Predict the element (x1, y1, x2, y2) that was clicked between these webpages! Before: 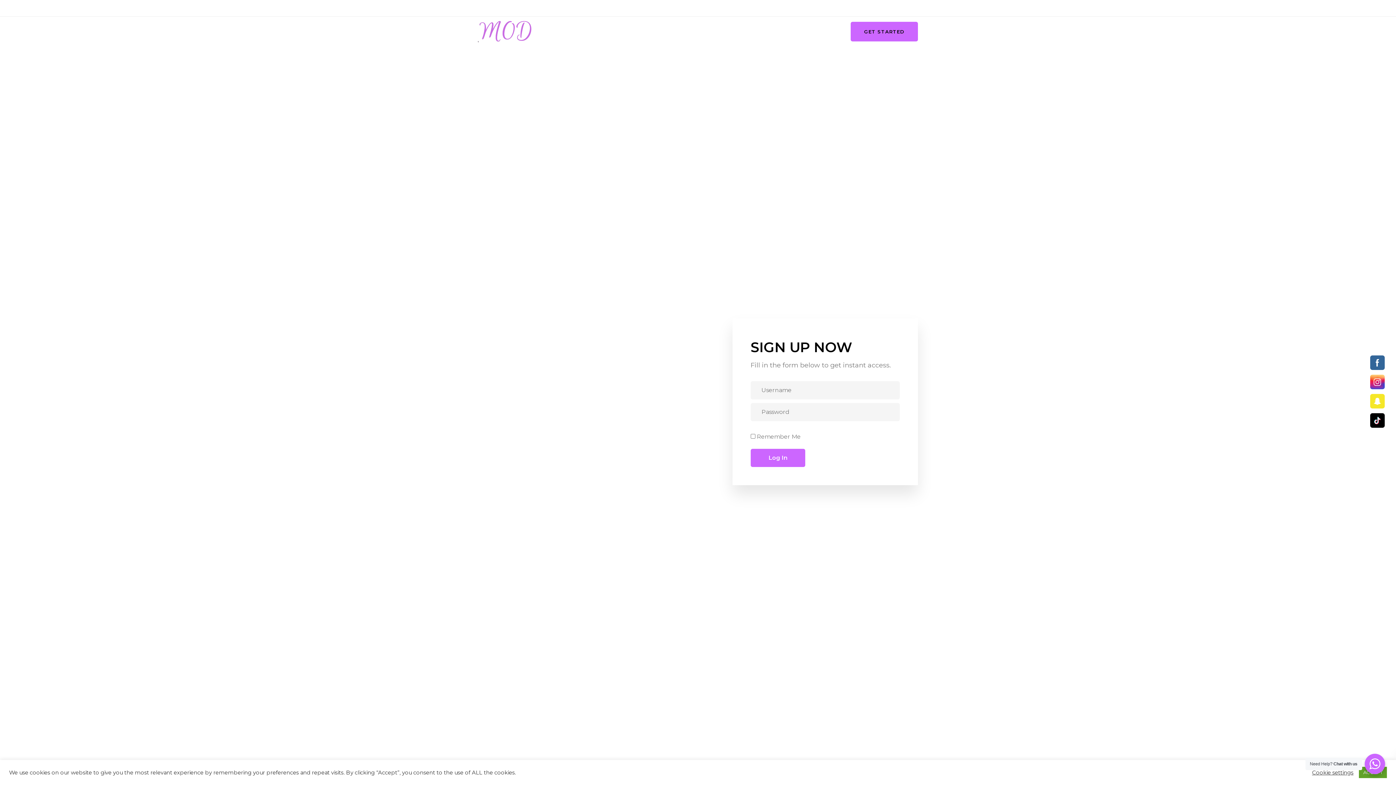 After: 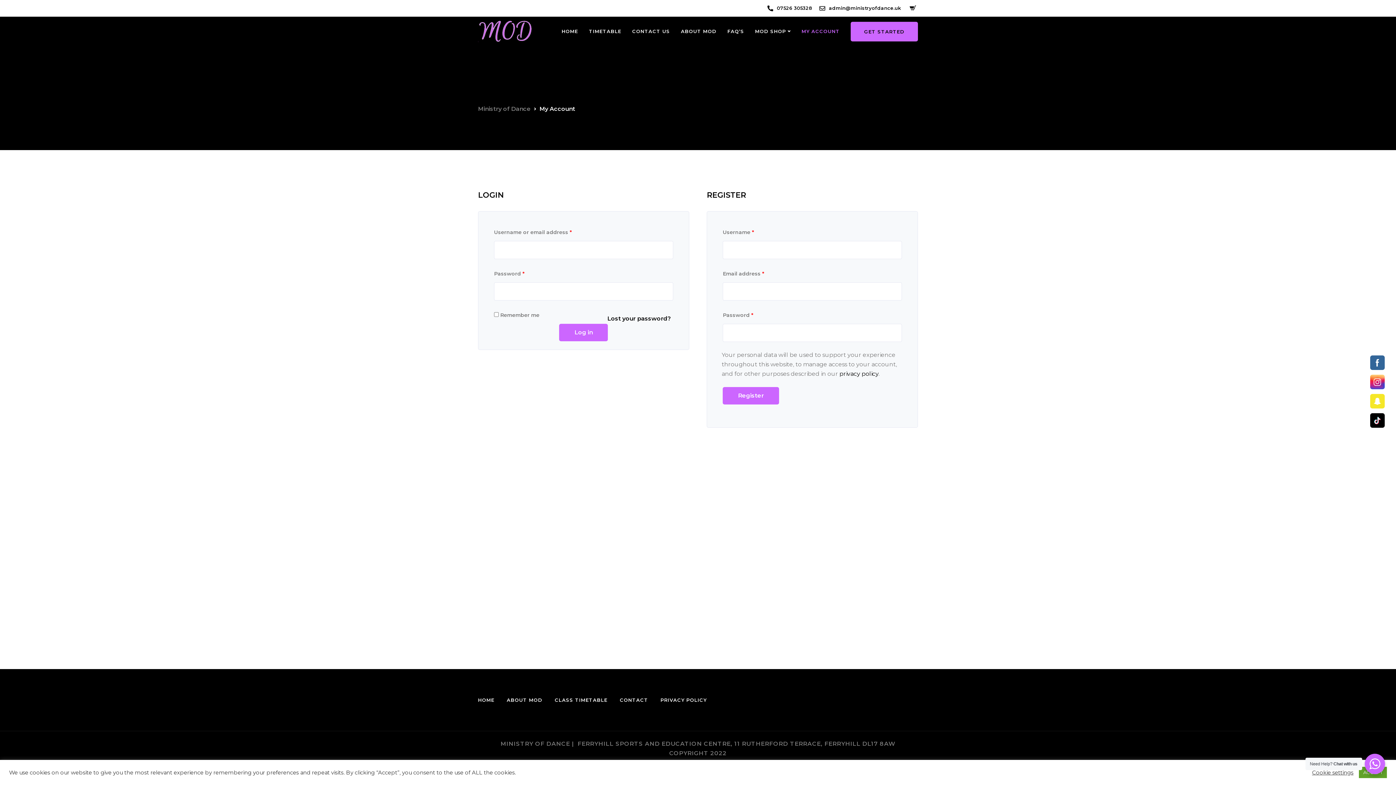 Action: label: MY ACCOUNT bbox: (796, 17, 845, 45)